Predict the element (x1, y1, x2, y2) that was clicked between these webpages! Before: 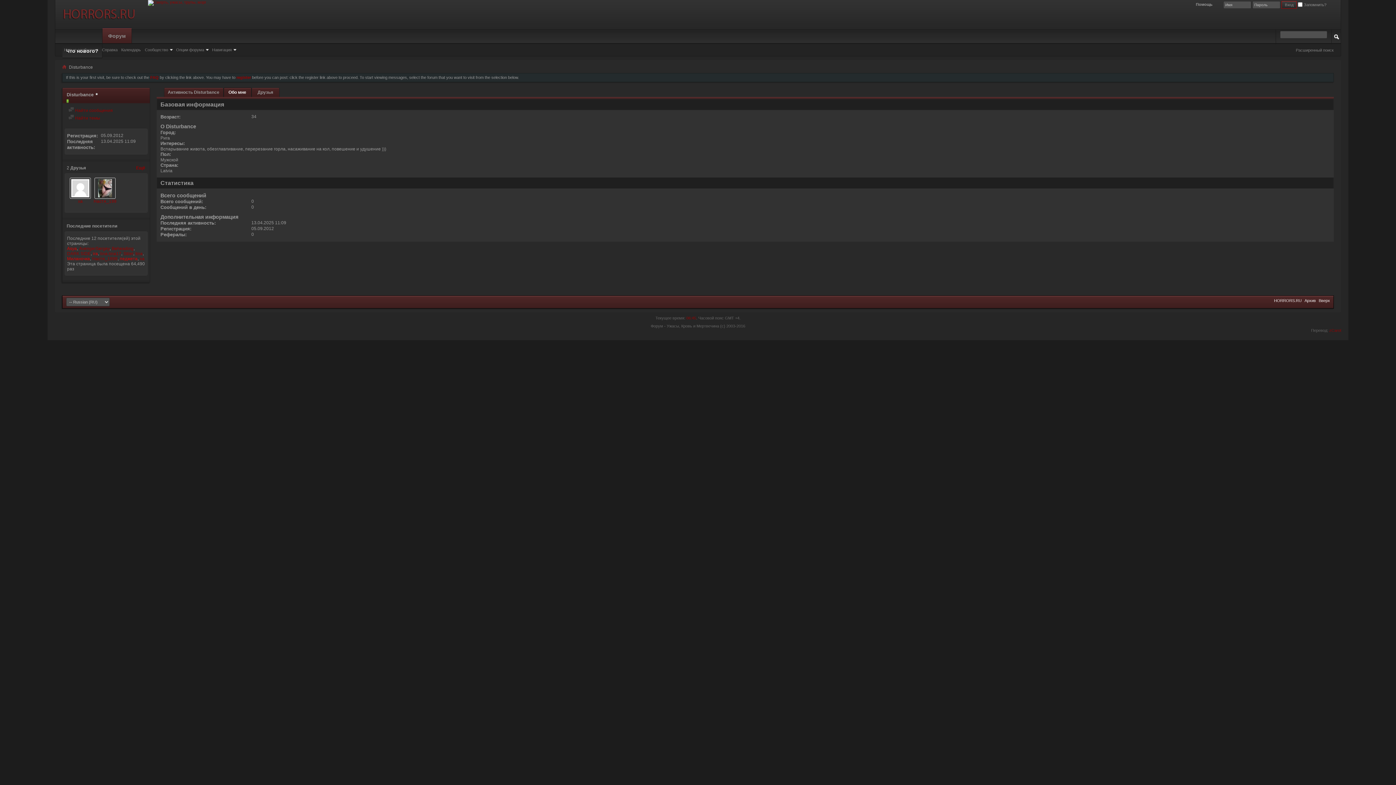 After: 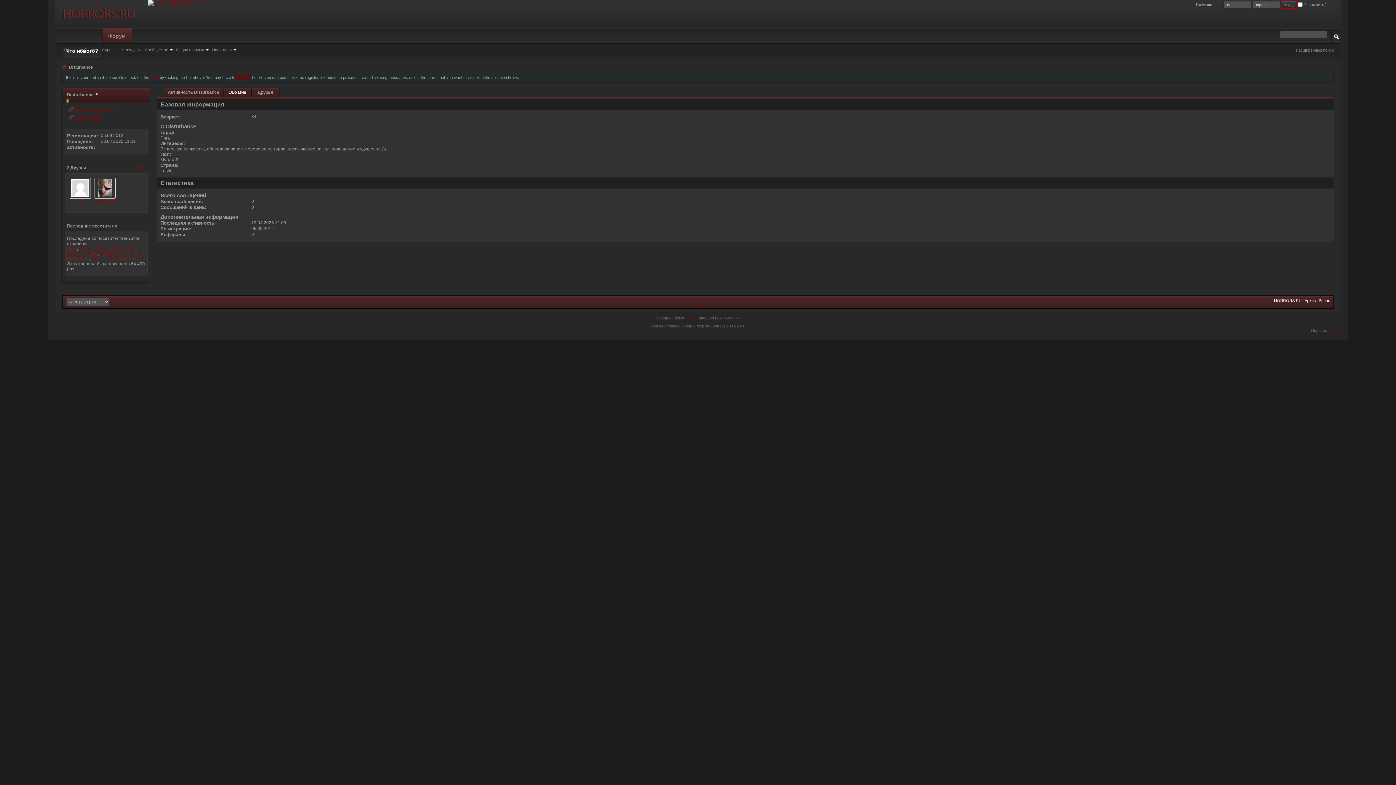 Action: label: register bbox: (236, 75, 251, 79)